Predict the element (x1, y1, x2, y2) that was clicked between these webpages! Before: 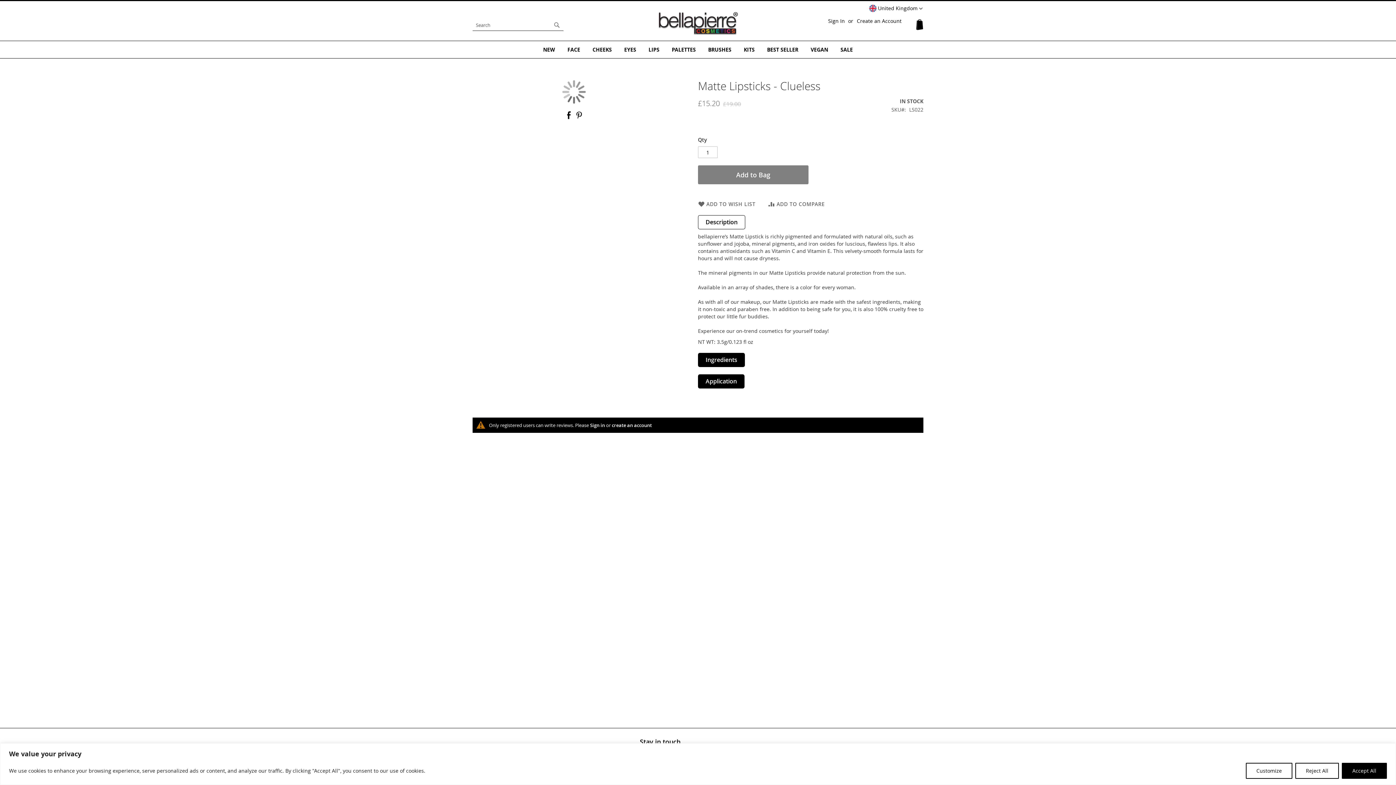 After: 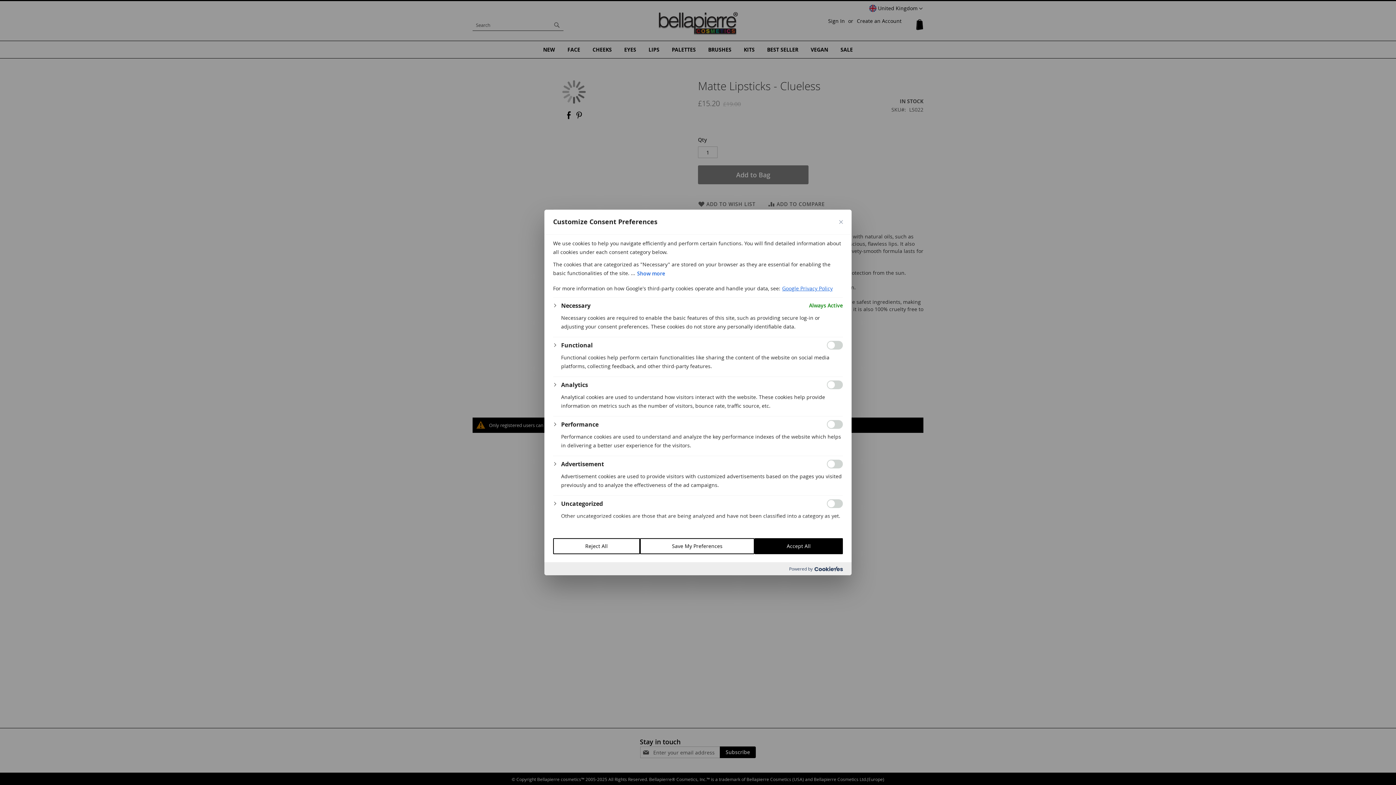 Action: label: Customize bbox: (1246, 763, 1292, 779)